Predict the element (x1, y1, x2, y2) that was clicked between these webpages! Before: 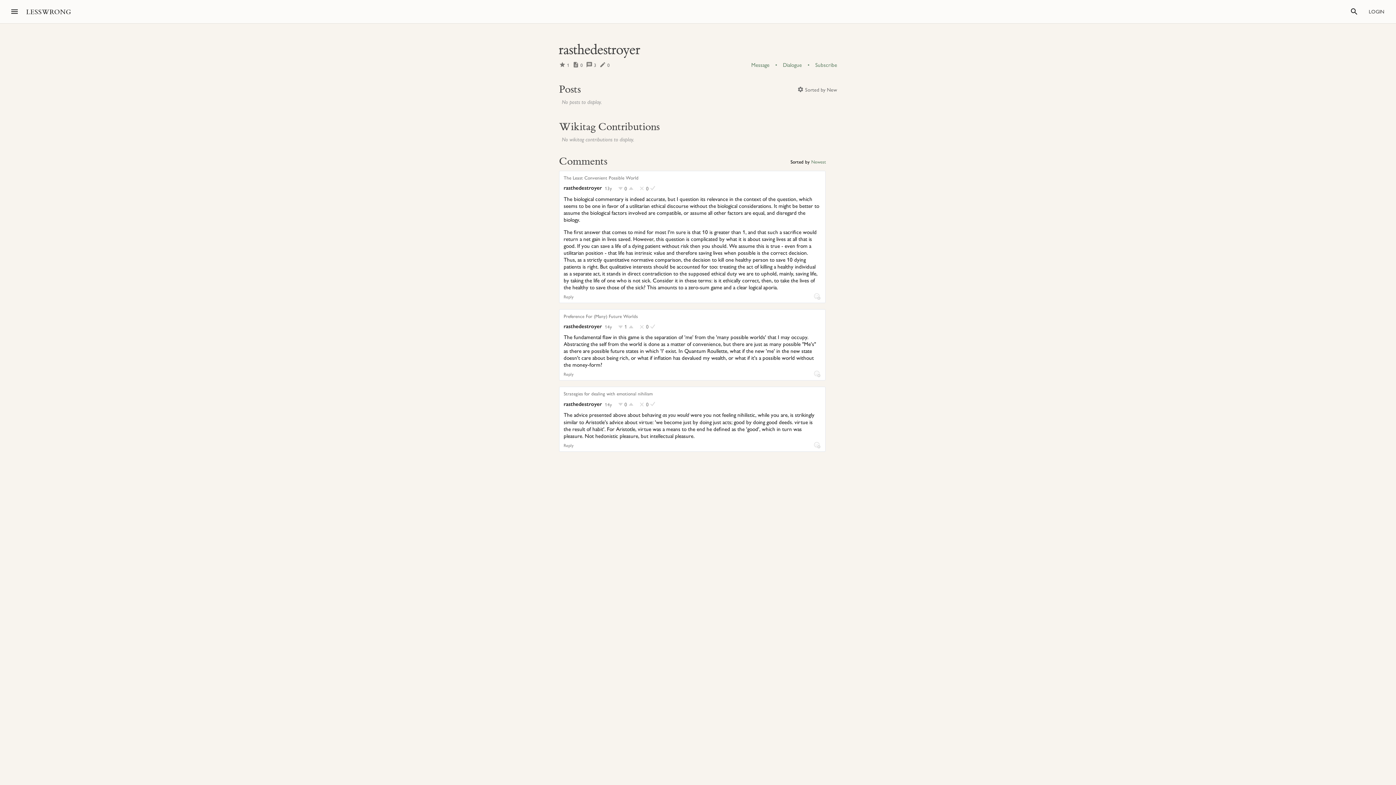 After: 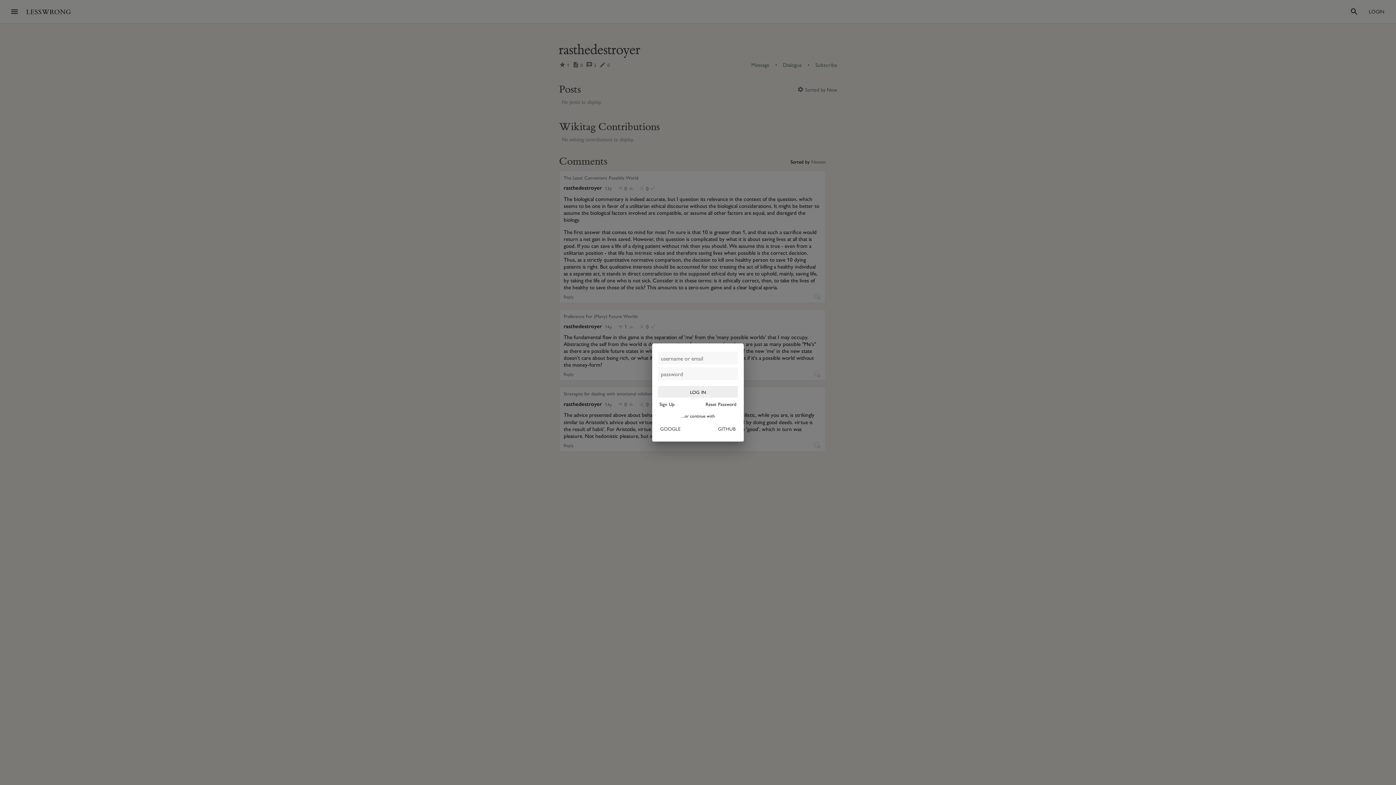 Action: bbox: (638, 322, 645, 329)